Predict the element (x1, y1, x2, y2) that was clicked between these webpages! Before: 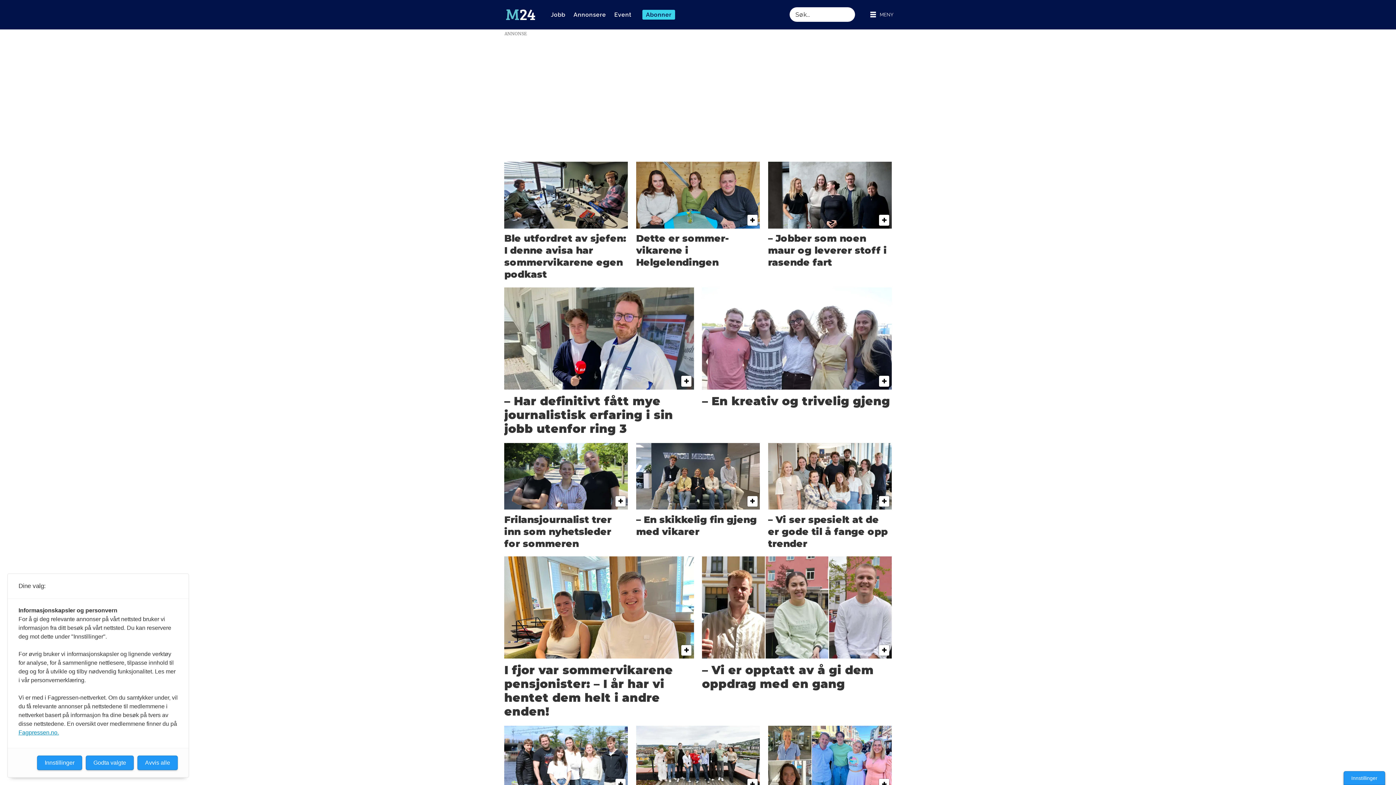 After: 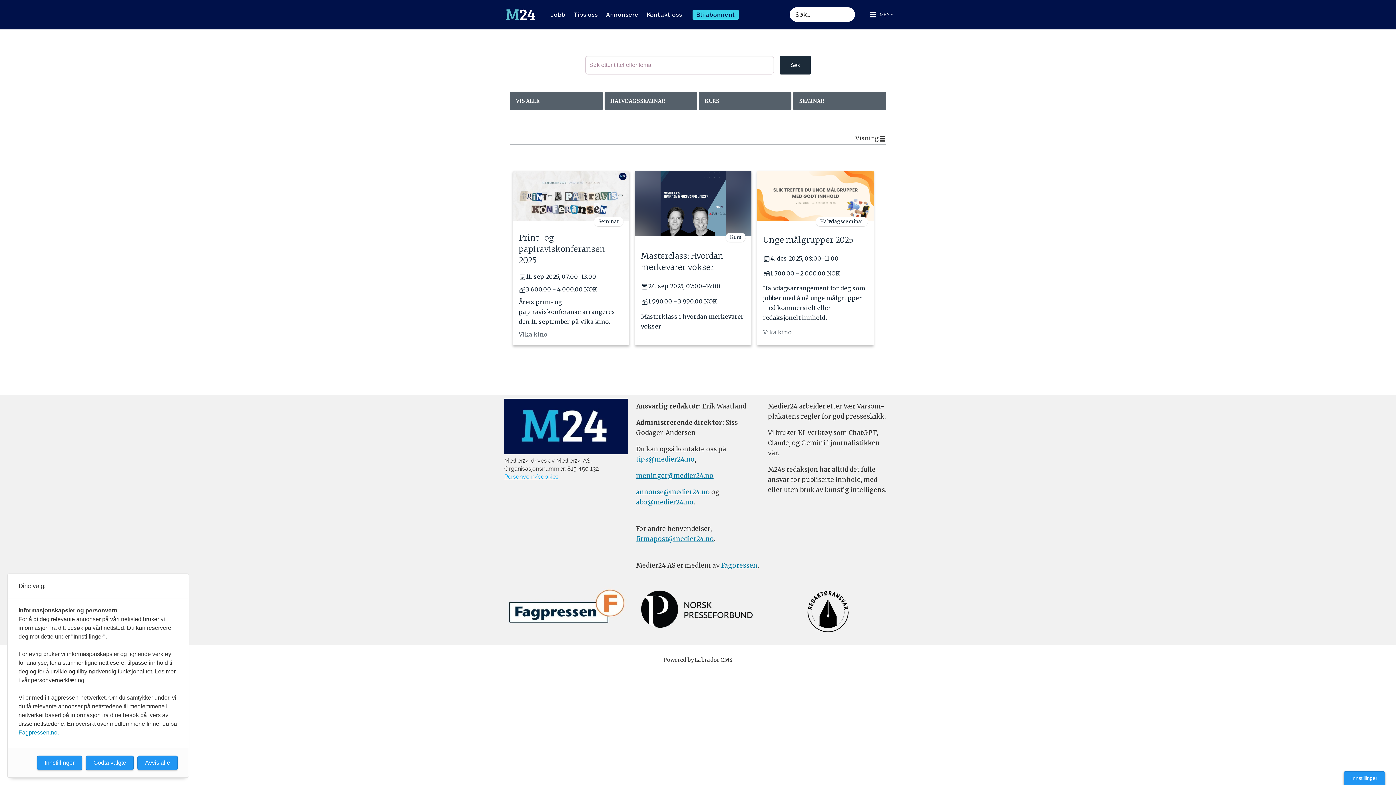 Action: label: Event bbox: (614, 9, 631, 19)